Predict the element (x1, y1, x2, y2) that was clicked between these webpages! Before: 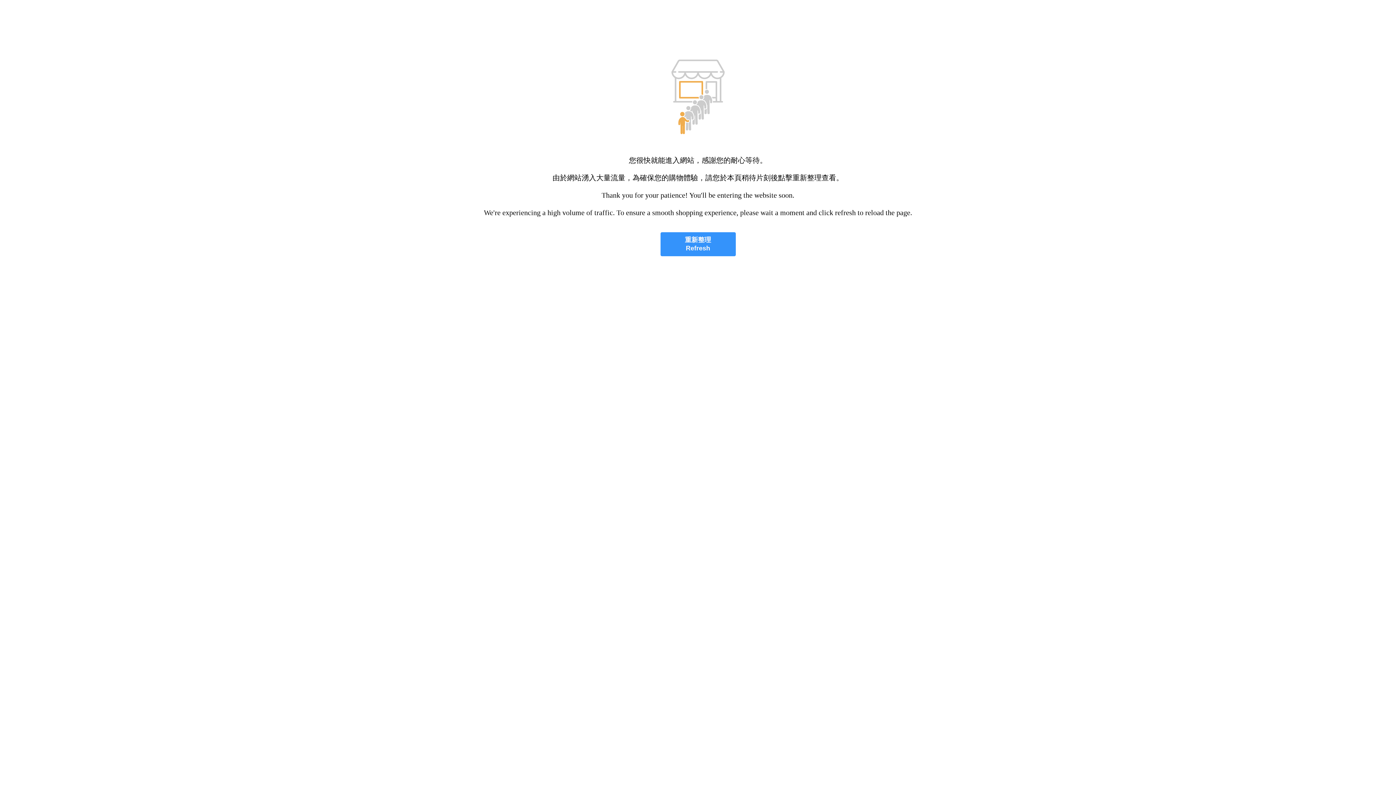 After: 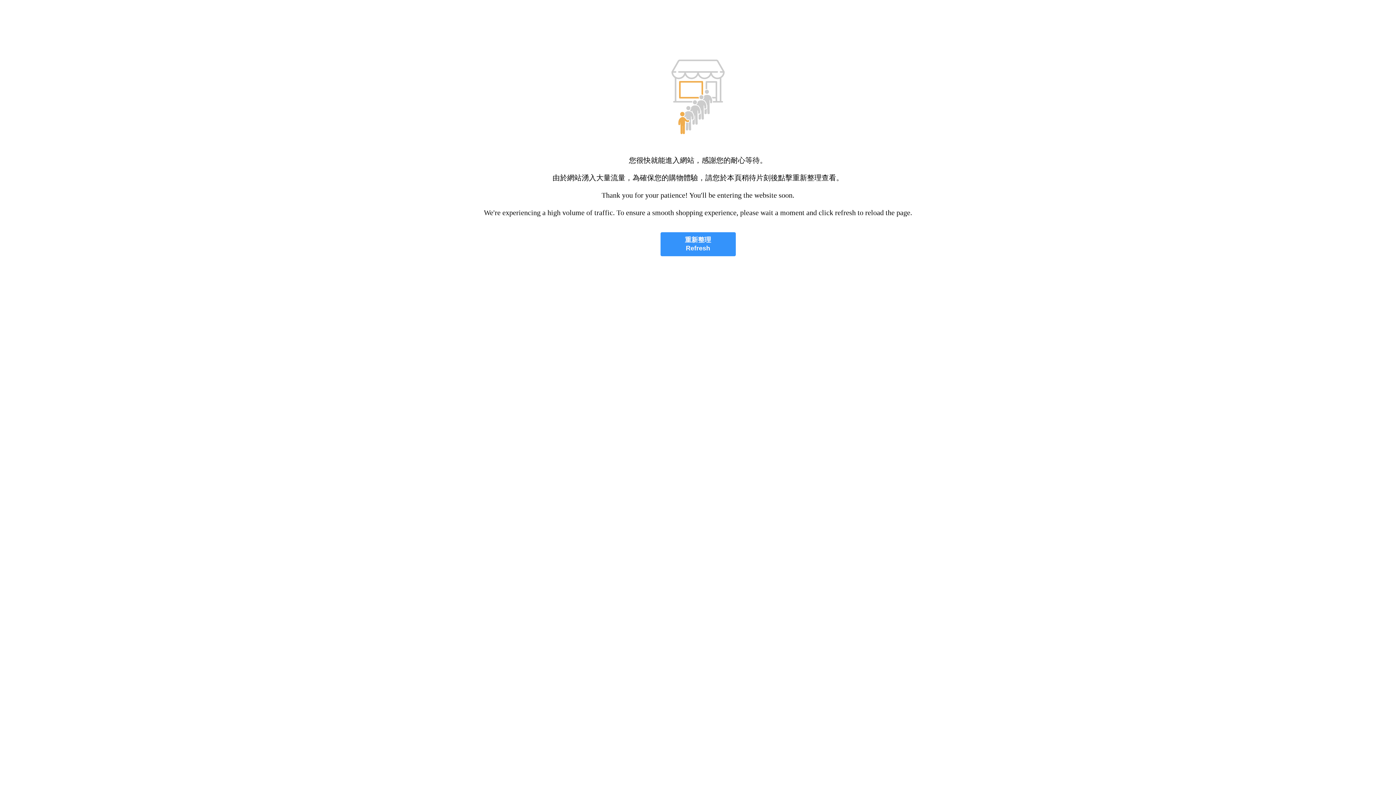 Action: bbox: (660, 232, 735, 256) label: 重新整理
Refresh